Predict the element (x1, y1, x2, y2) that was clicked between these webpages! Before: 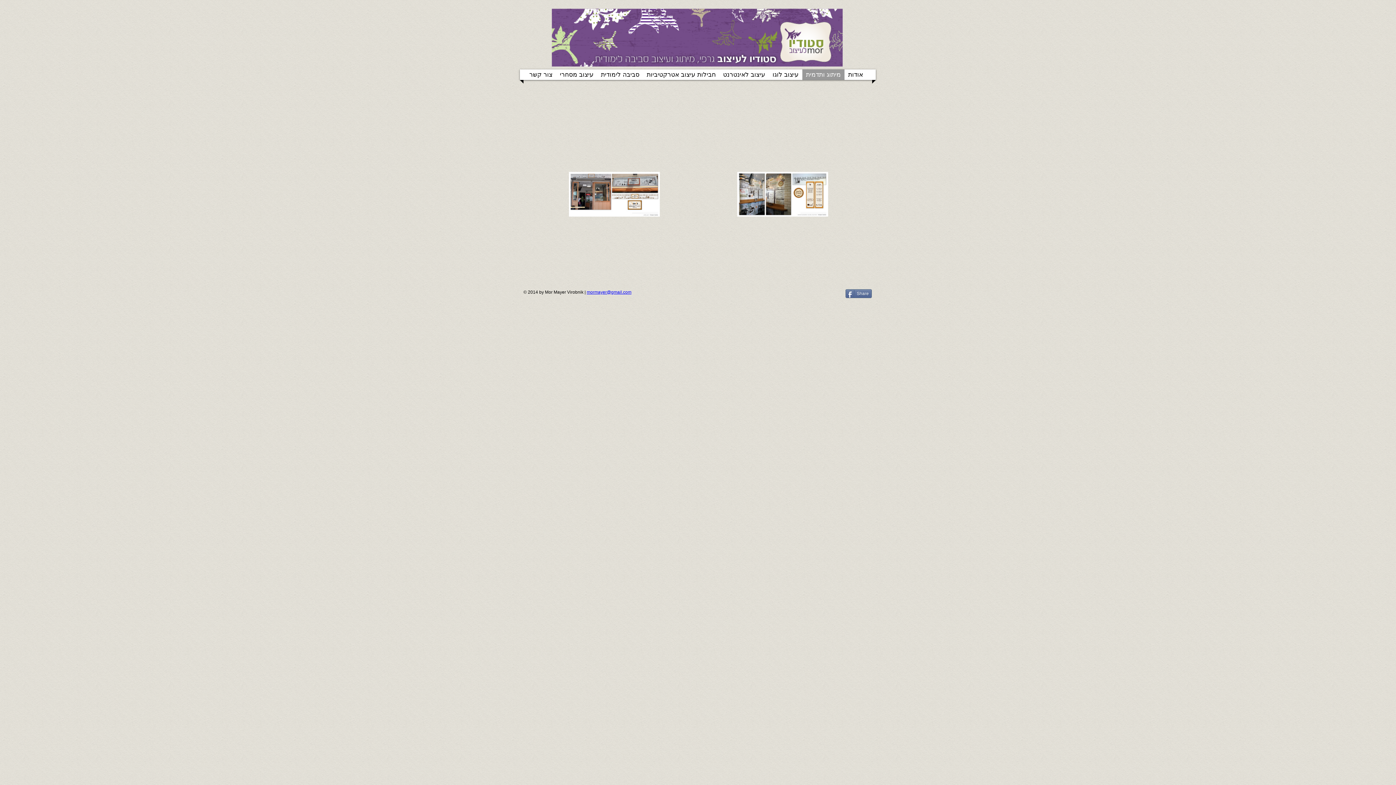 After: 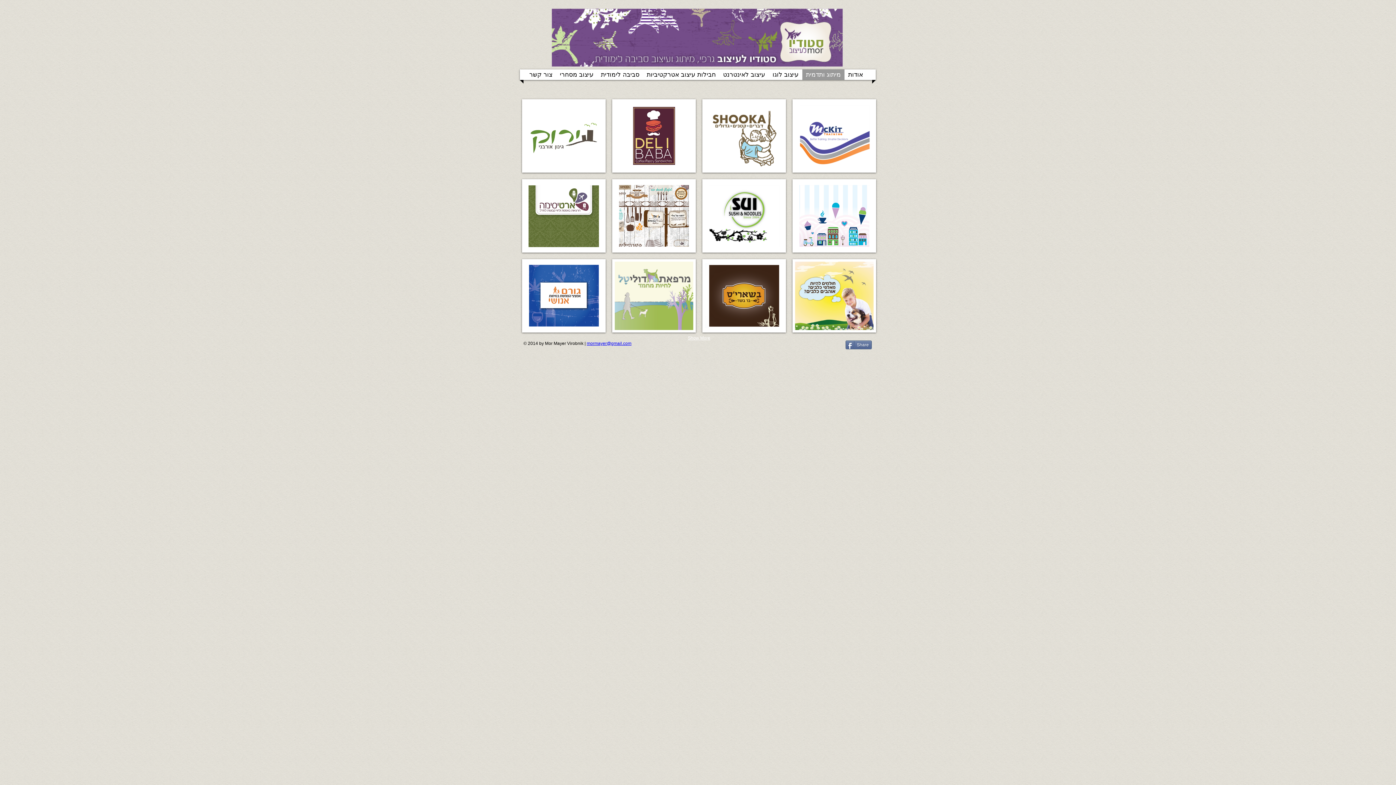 Action: label: מיתוג ותדמית bbox: (802, 69, 844, 80)